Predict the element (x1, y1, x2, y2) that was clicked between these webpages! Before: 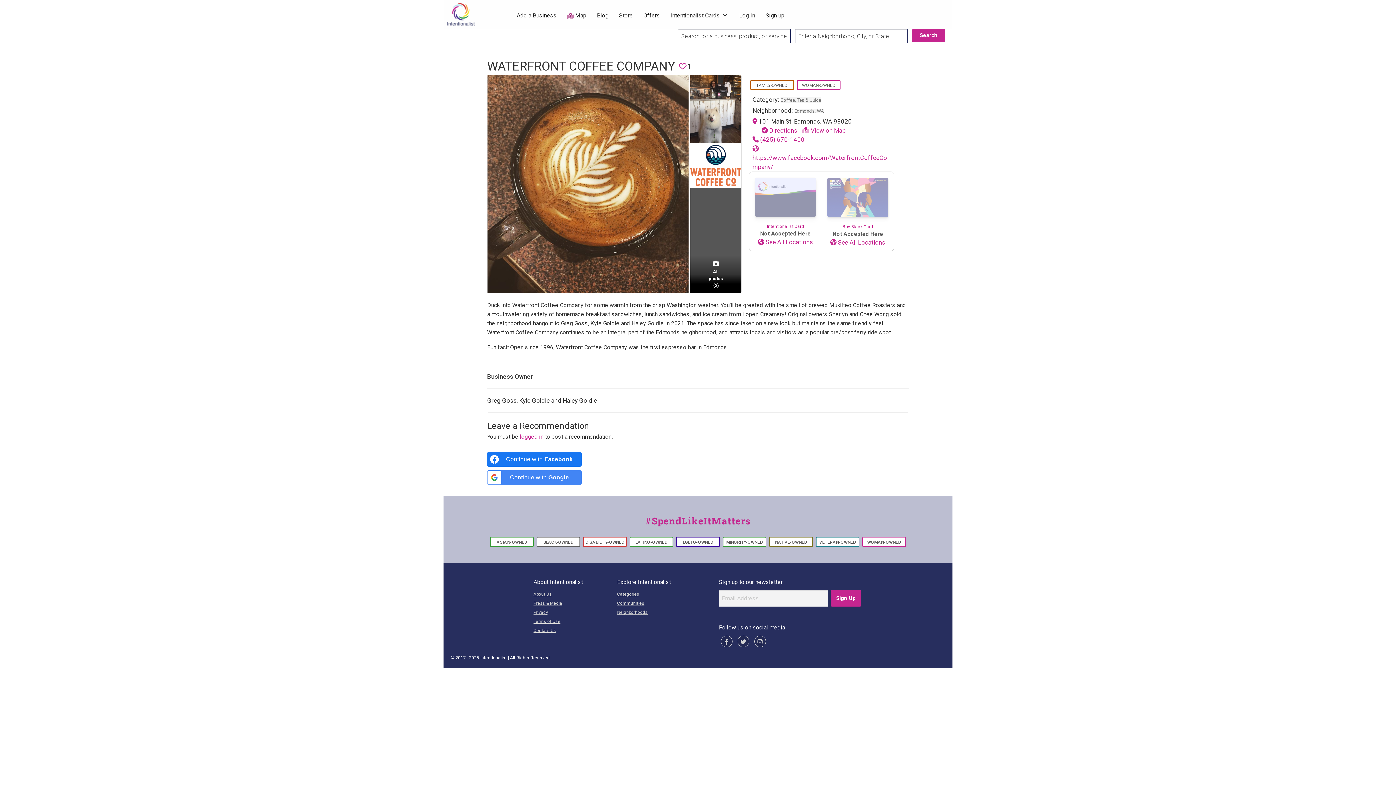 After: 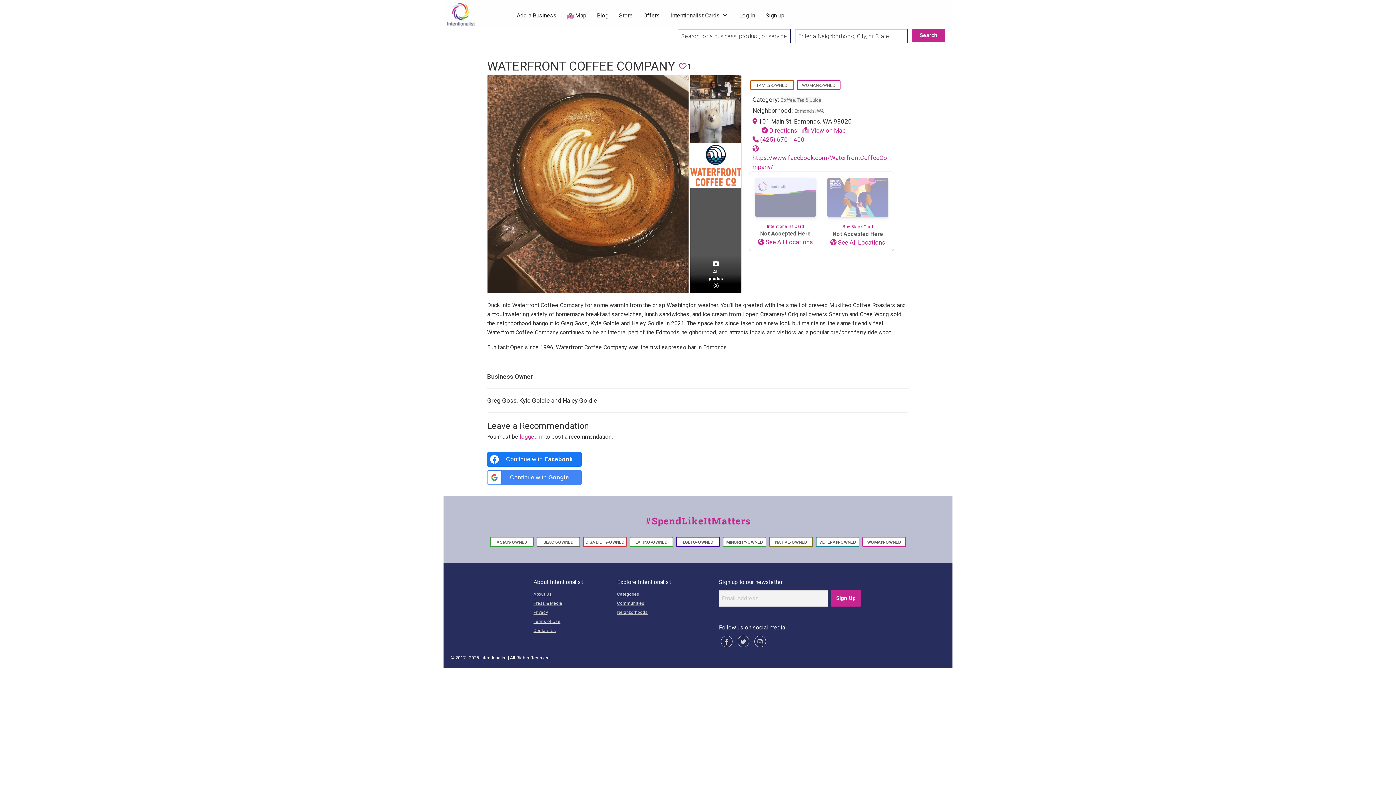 Action: bbox: (487, 452, 581, 466) label: Continue with <b>Facebook</b>